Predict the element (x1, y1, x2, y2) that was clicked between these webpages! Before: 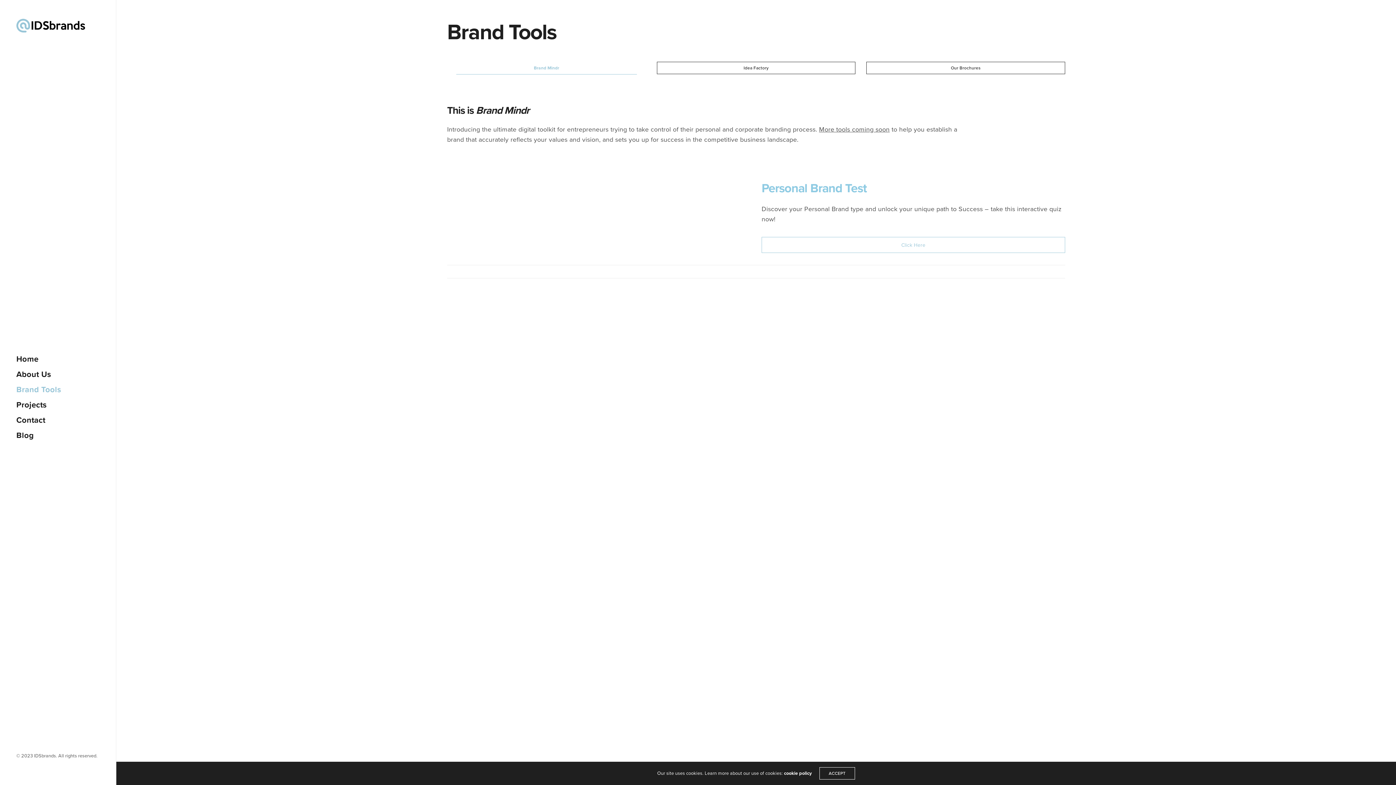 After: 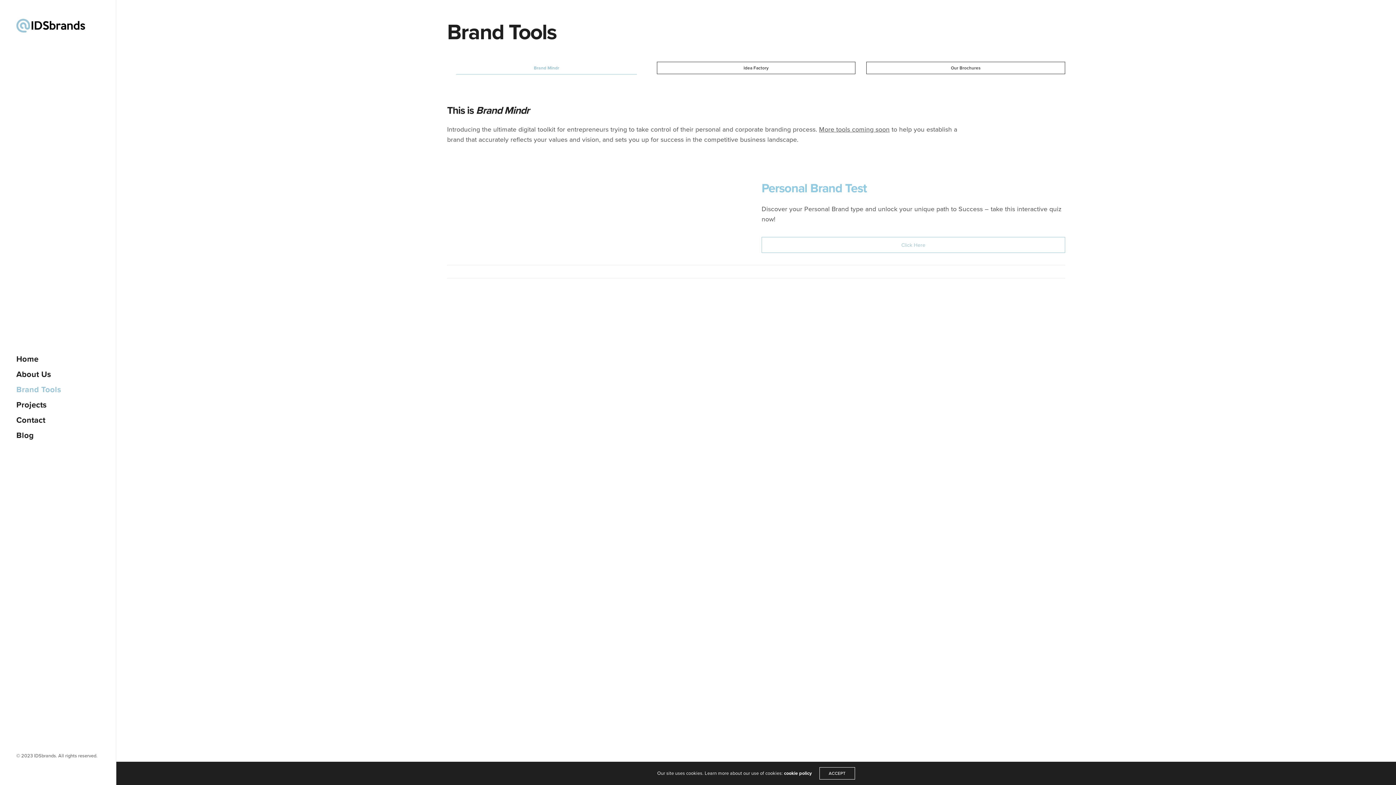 Action: bbox: (784, 770, 812, 776) label: cookie policy